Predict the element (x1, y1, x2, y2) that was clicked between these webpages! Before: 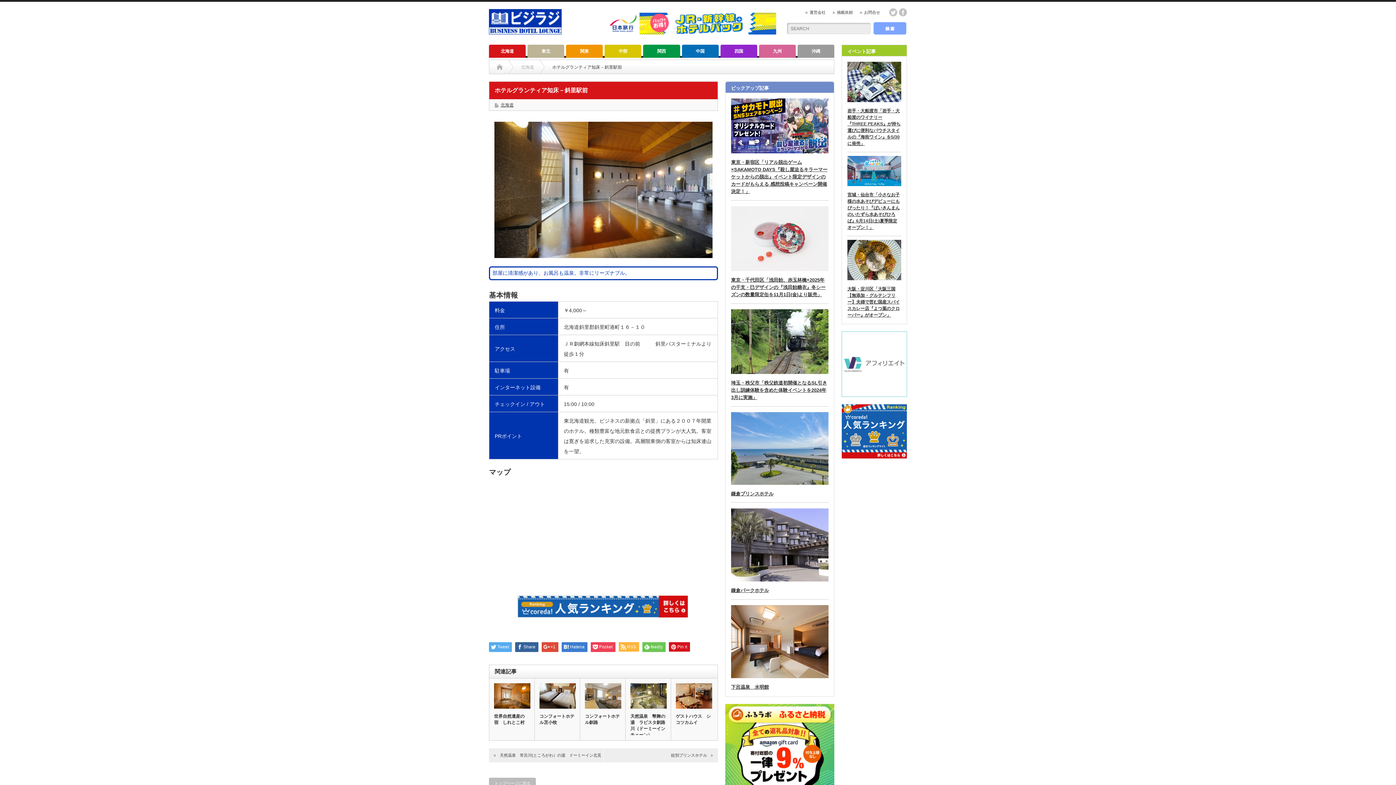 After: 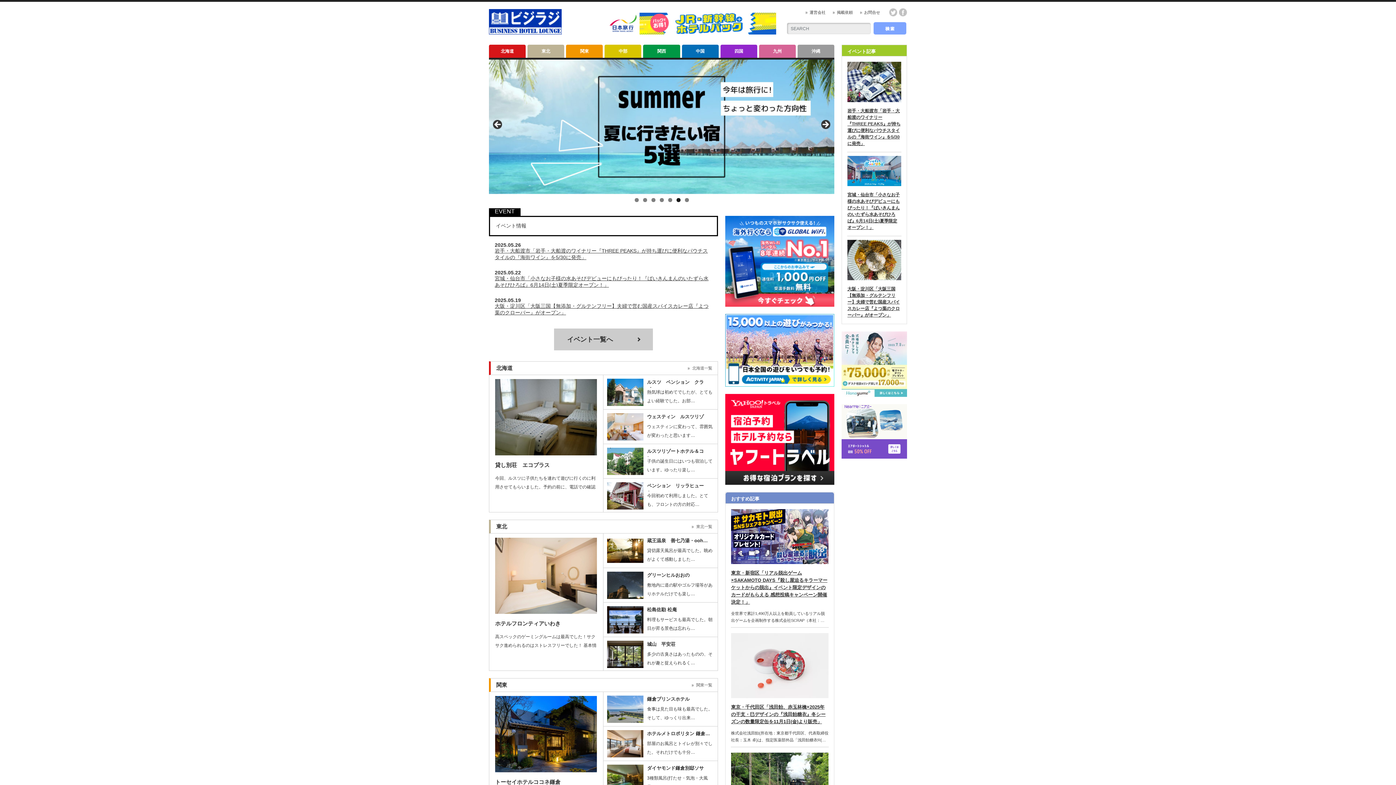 Action: bbox: (489, 26, 561, 36)